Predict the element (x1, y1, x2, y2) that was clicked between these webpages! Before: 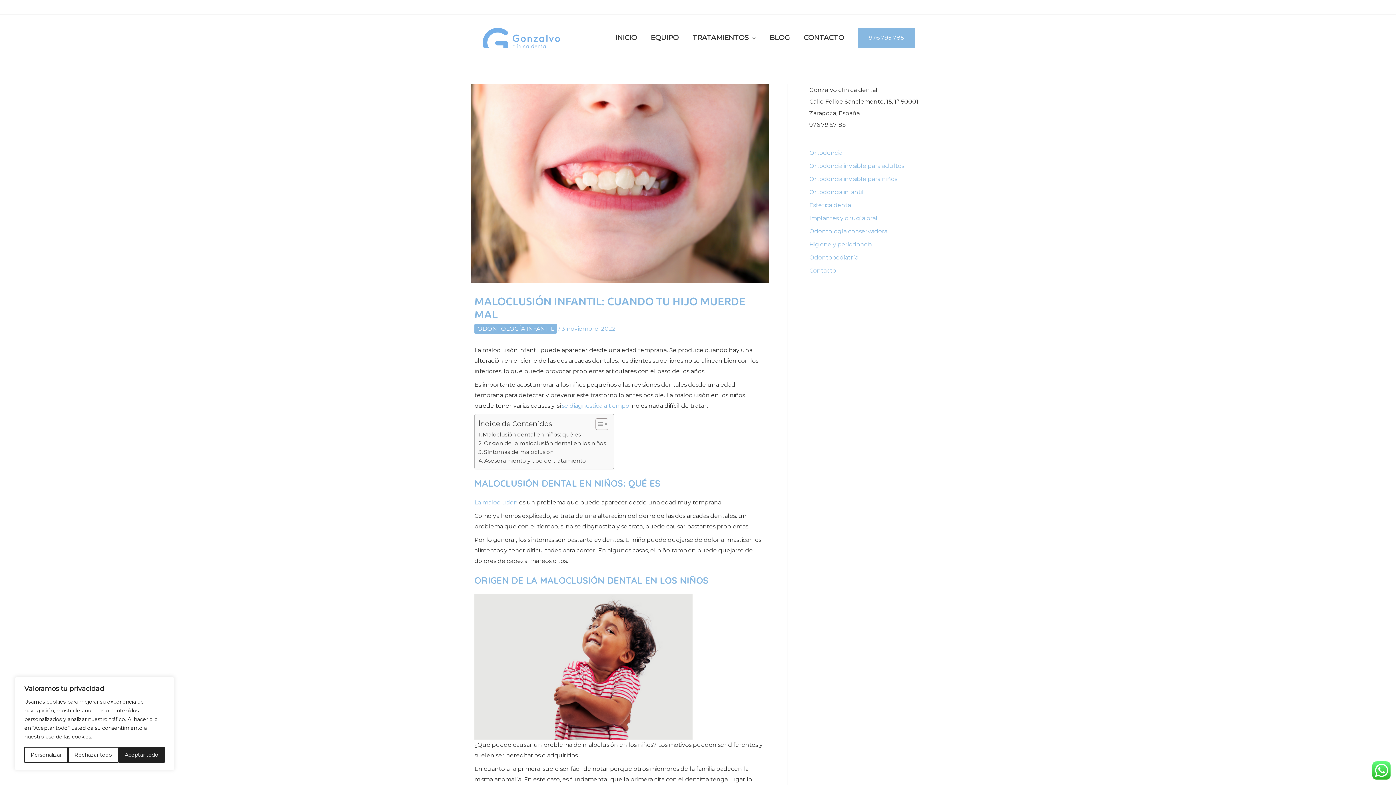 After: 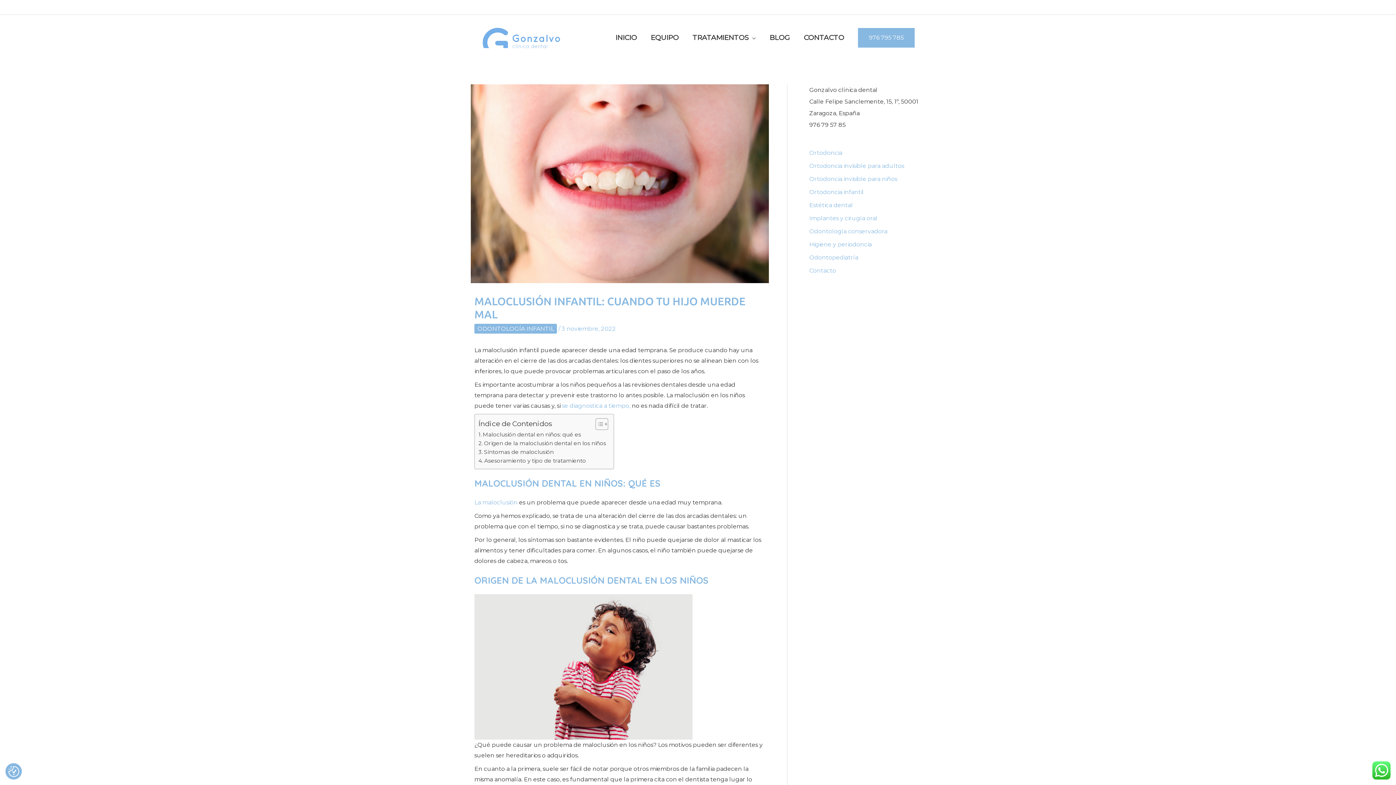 Action: bbox: (68, 747, 118, 763) label: Rechazar todo